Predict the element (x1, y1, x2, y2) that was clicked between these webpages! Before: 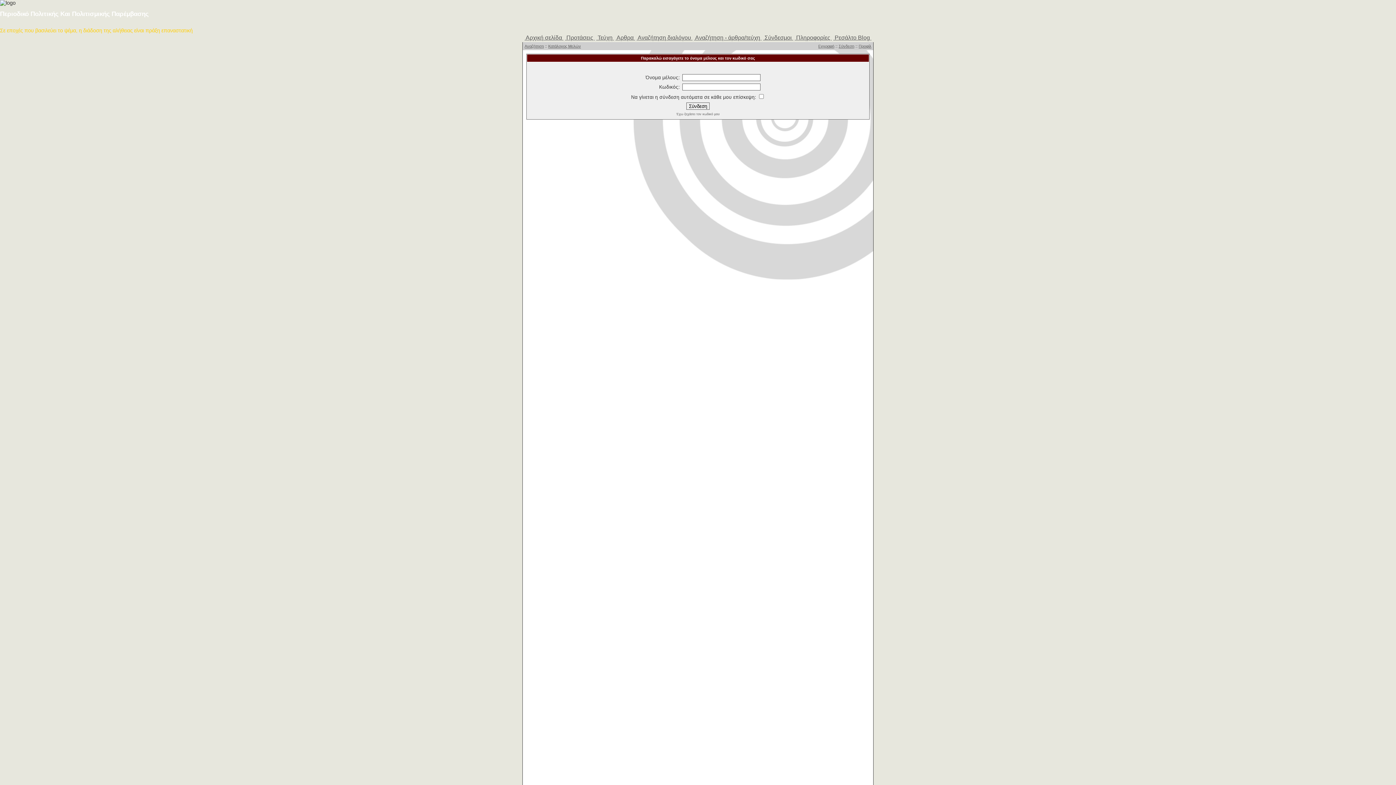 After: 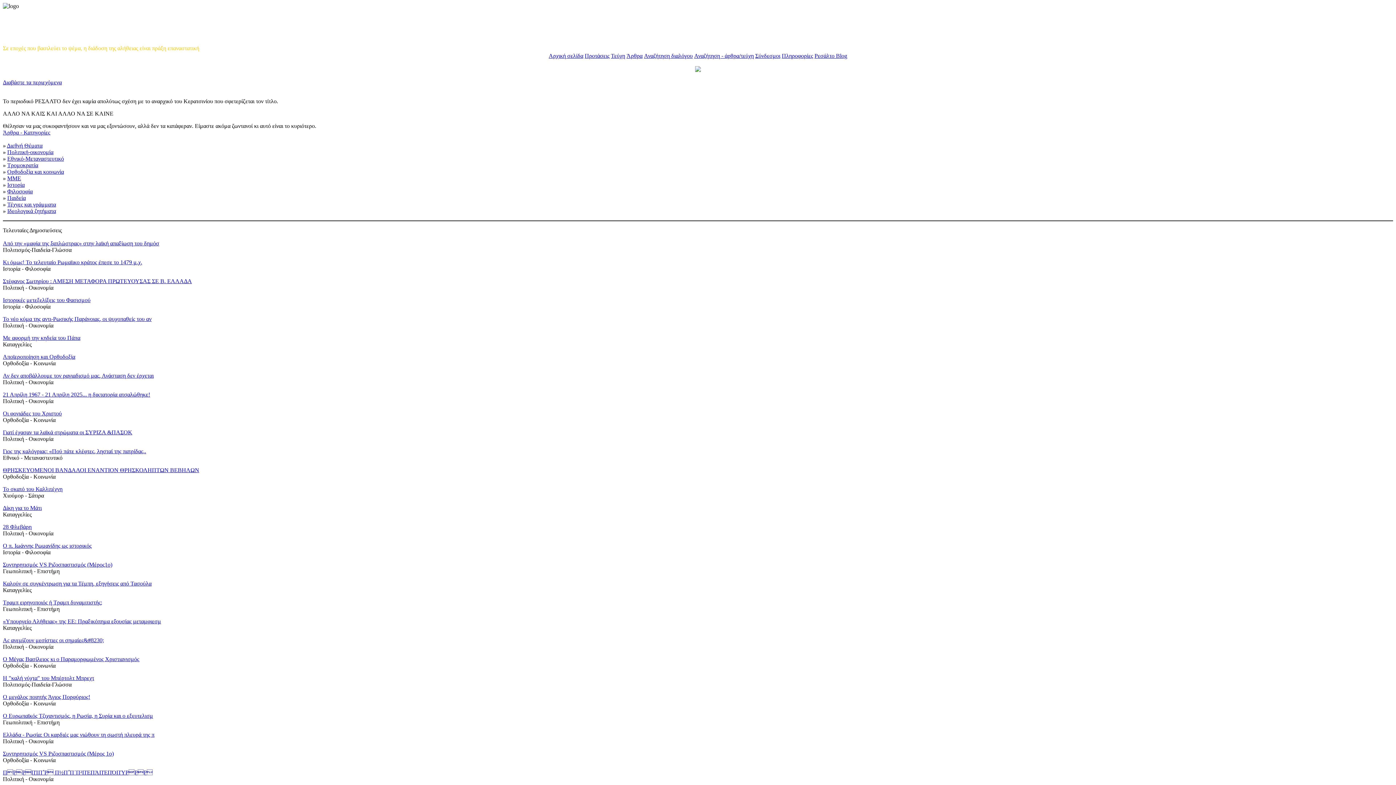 Action: label:  Τεύχη  bbox: (596, 34, 614, 40)